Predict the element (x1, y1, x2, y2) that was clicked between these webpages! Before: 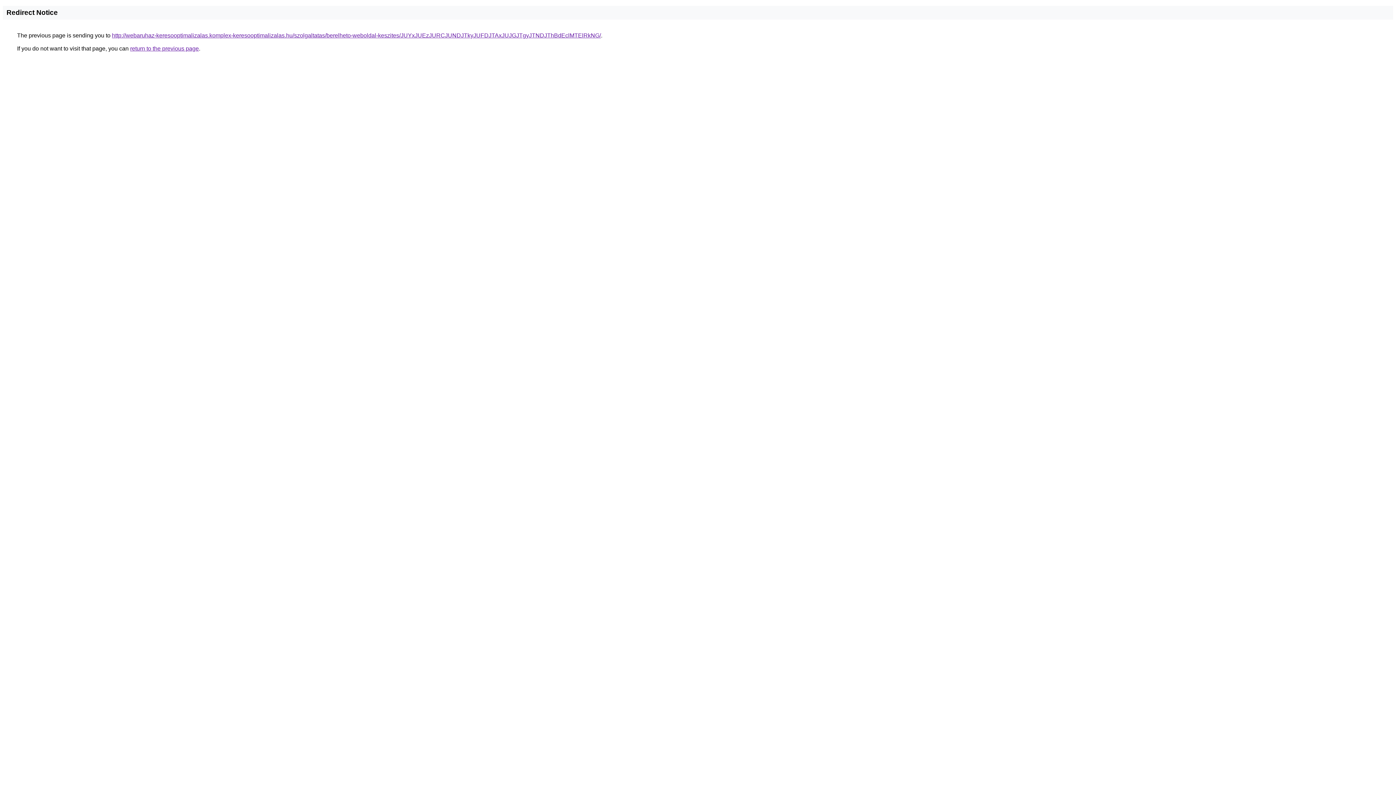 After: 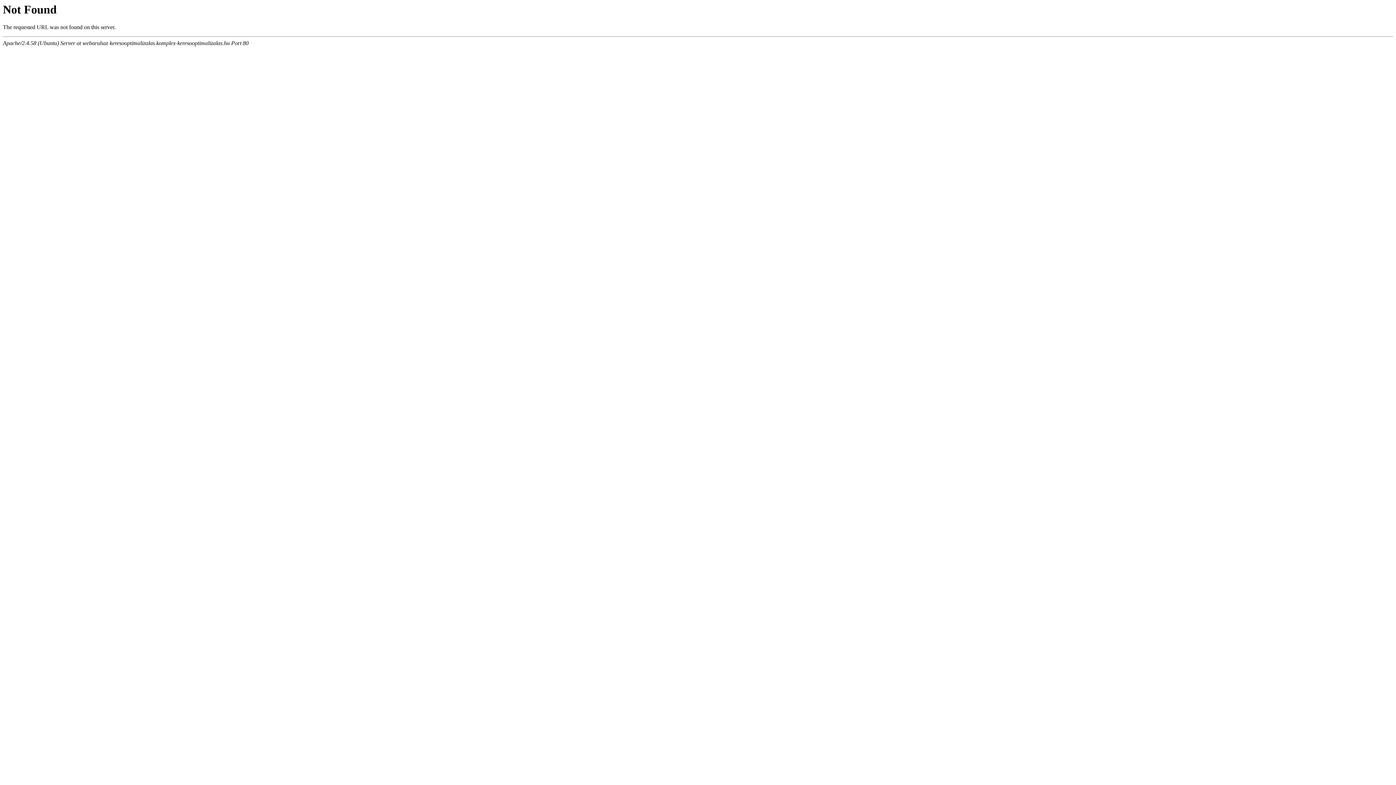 Action: label: http://webaruhaz-keresooptimalizalas.komplex-keresooptimalizalas.hu/szolgaltatas/berelheto-weboldal-keszites/JUYxJUEzJURCJUNDJTkyJUFDJTAxJUJGJTgyJTNDJThBdEclMTElRkNG/ bbox: (112, 32, 601, 38)